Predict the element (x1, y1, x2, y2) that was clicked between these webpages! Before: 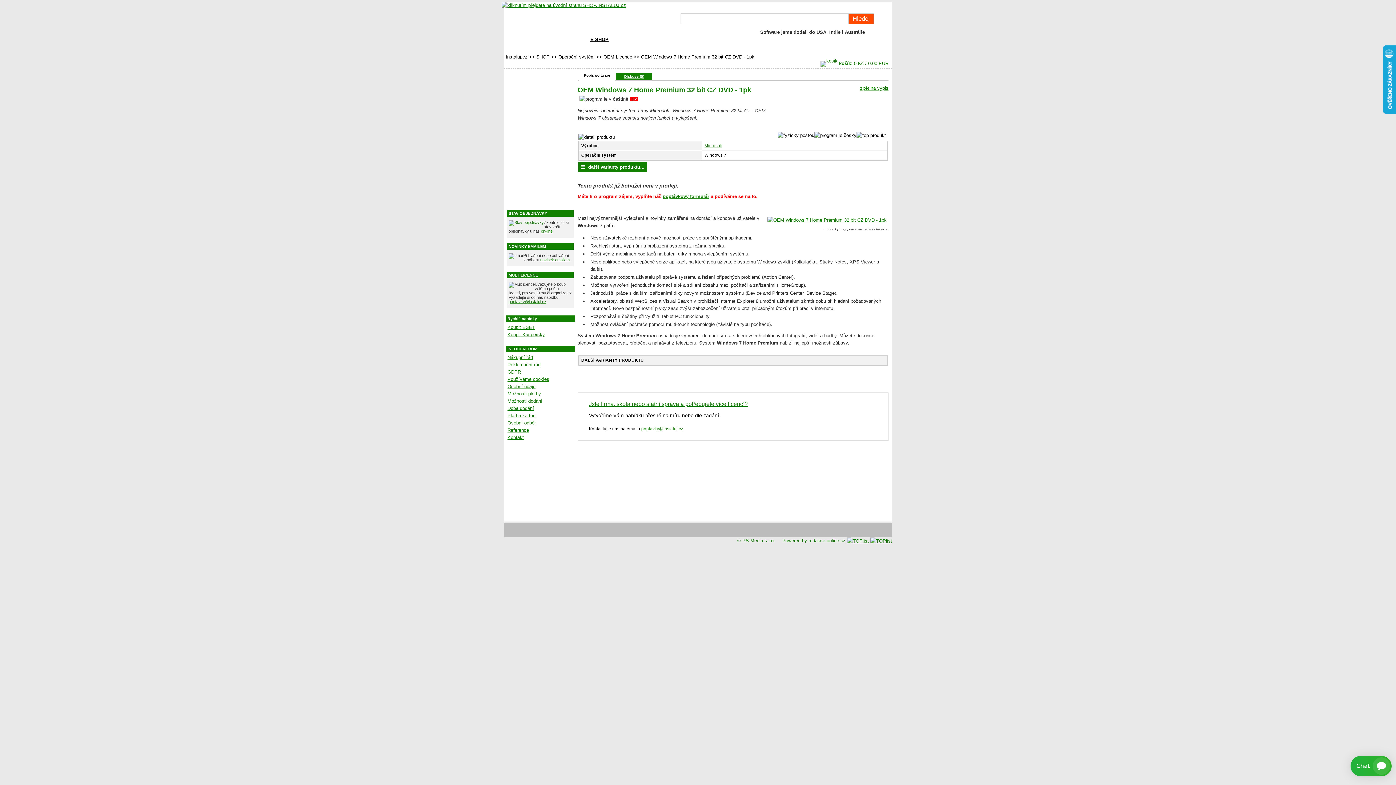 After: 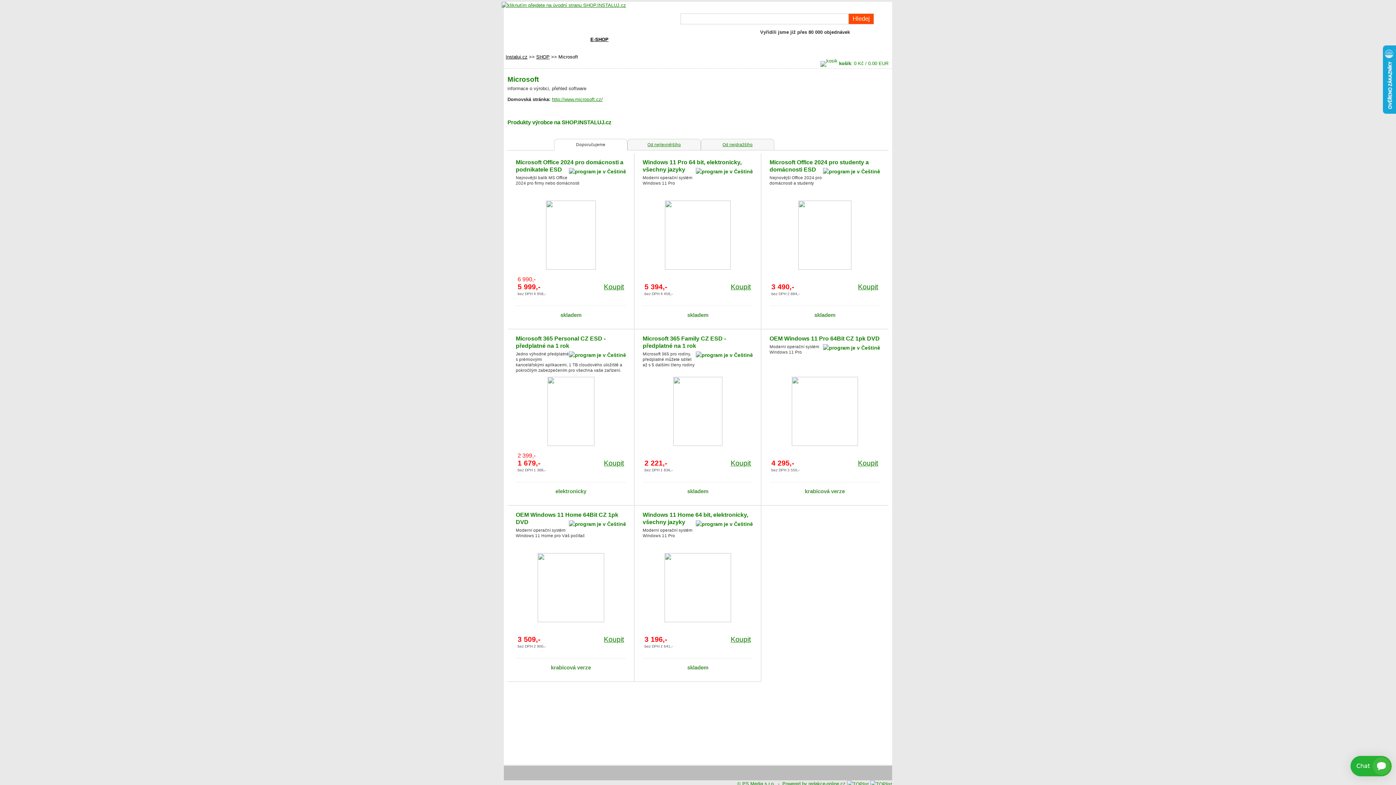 Action: label: Microsoft bbox: (704, 143, 722, 148)